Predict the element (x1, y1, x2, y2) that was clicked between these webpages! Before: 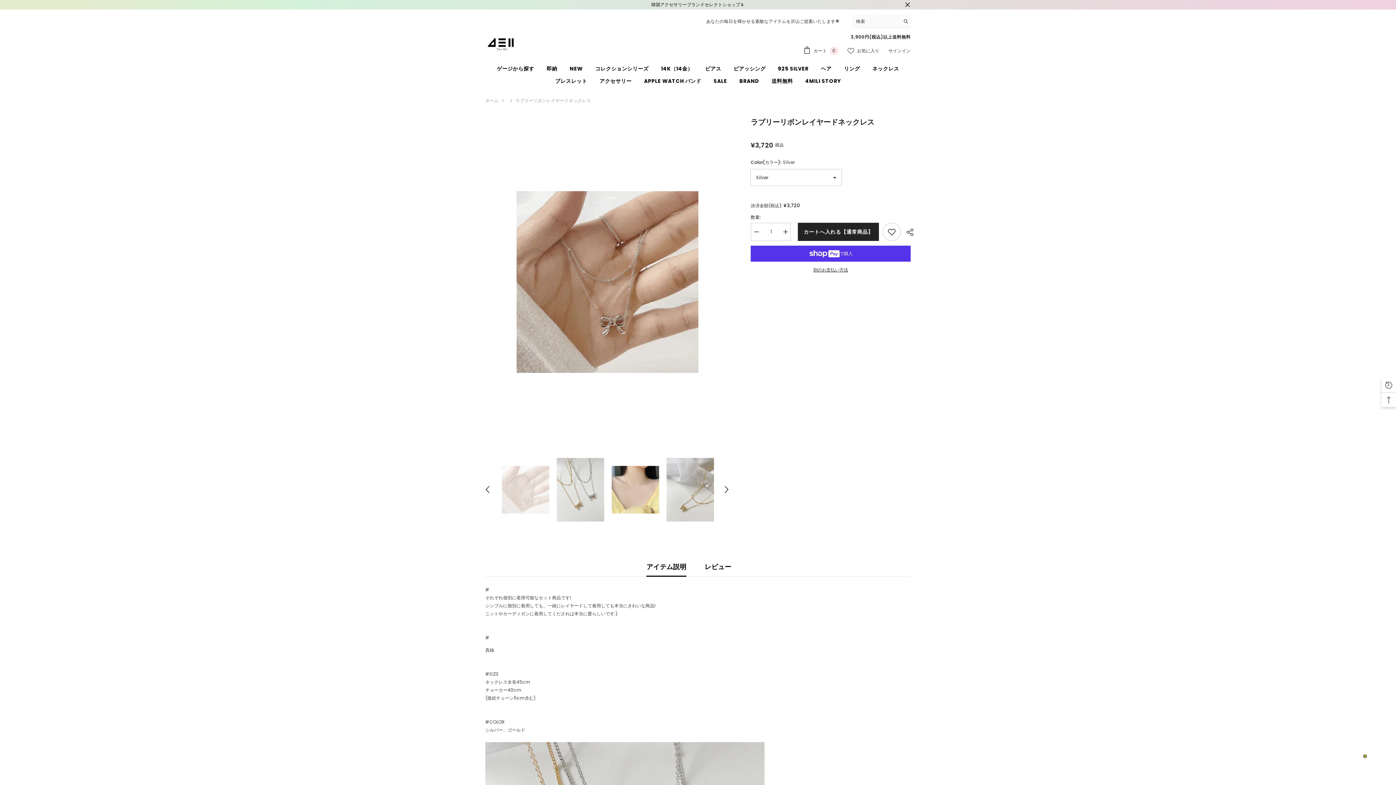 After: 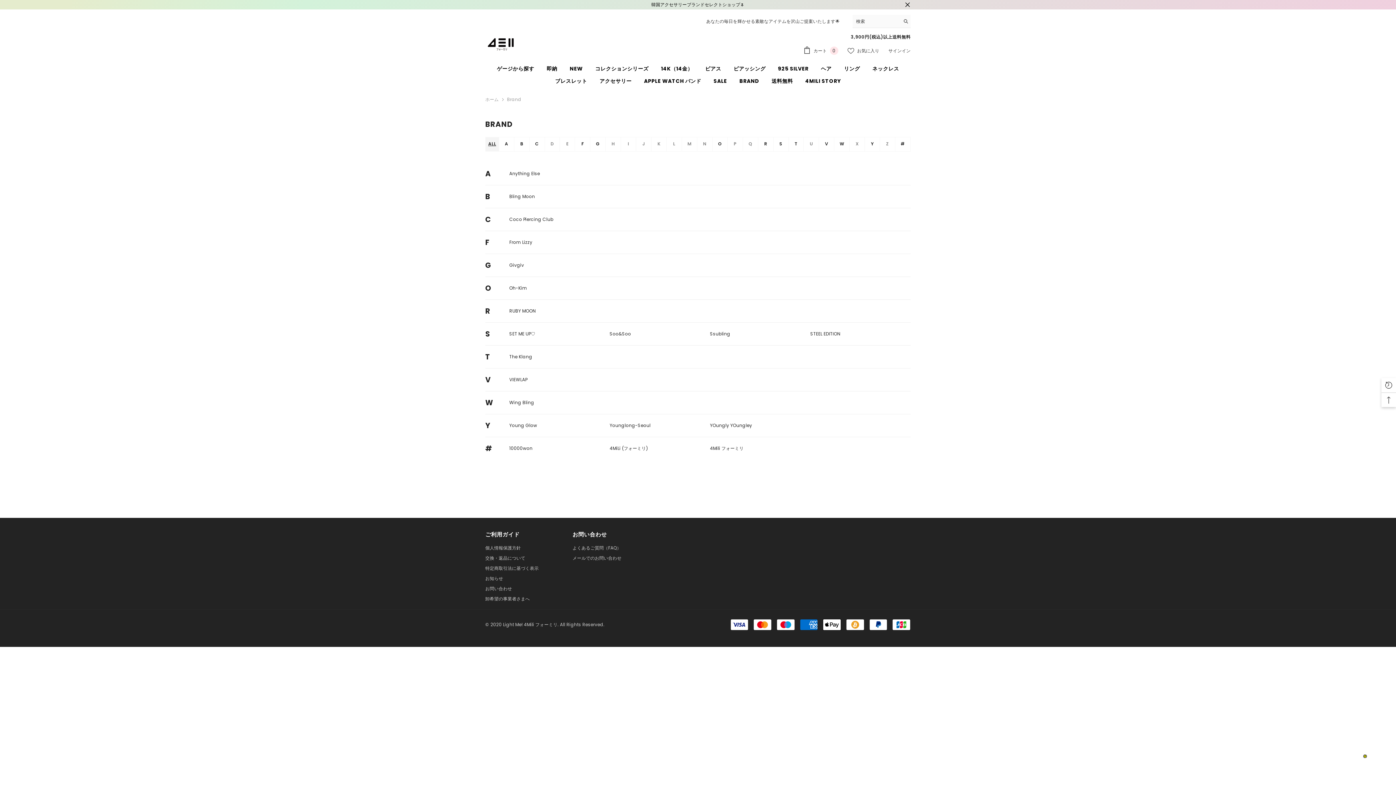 Action: label: BRAND bbox: (733, 77, 765, 89)